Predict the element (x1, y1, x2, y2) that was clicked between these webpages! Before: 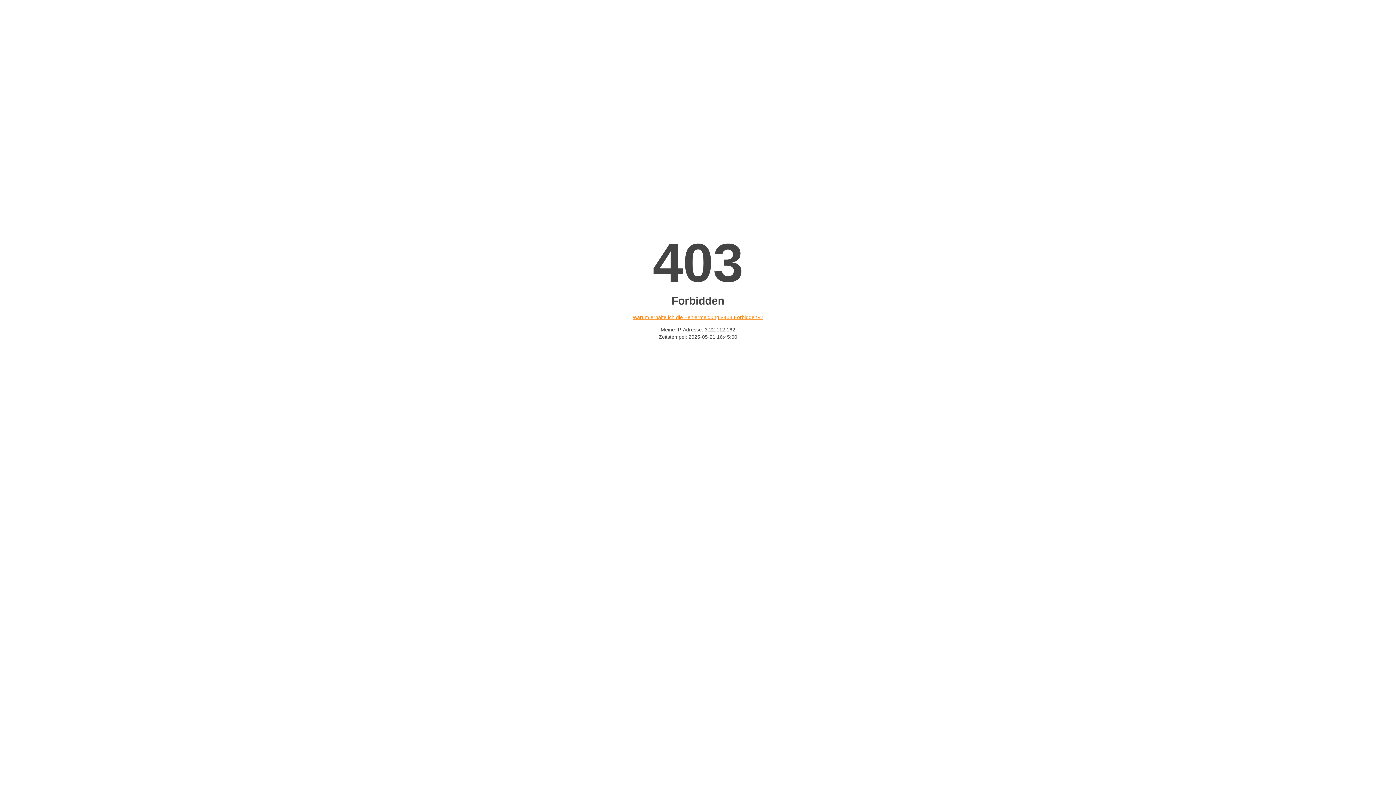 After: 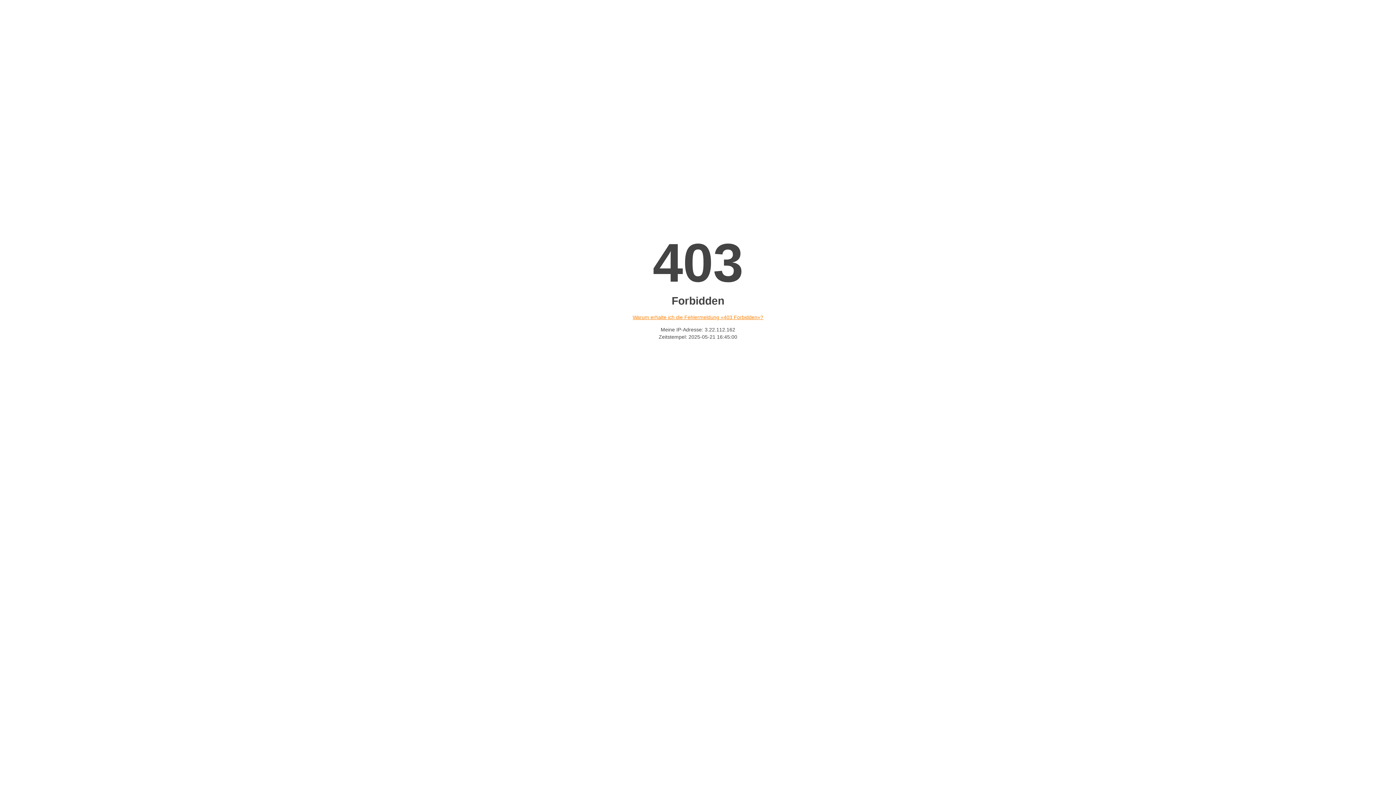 Action: label: Warum erhalte ich die Fehlermeldung «403 Forbidden»? bbox: (632, 314, 763, 320)